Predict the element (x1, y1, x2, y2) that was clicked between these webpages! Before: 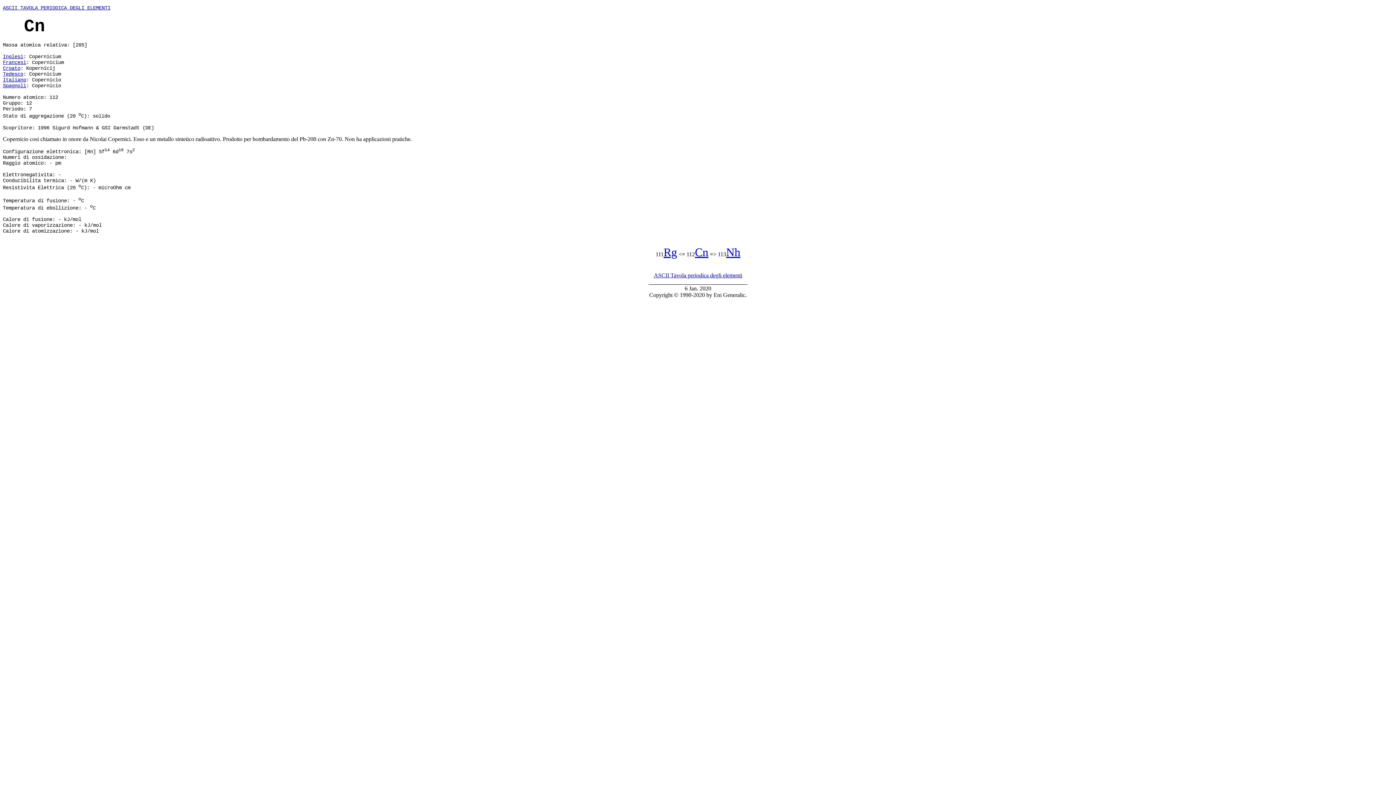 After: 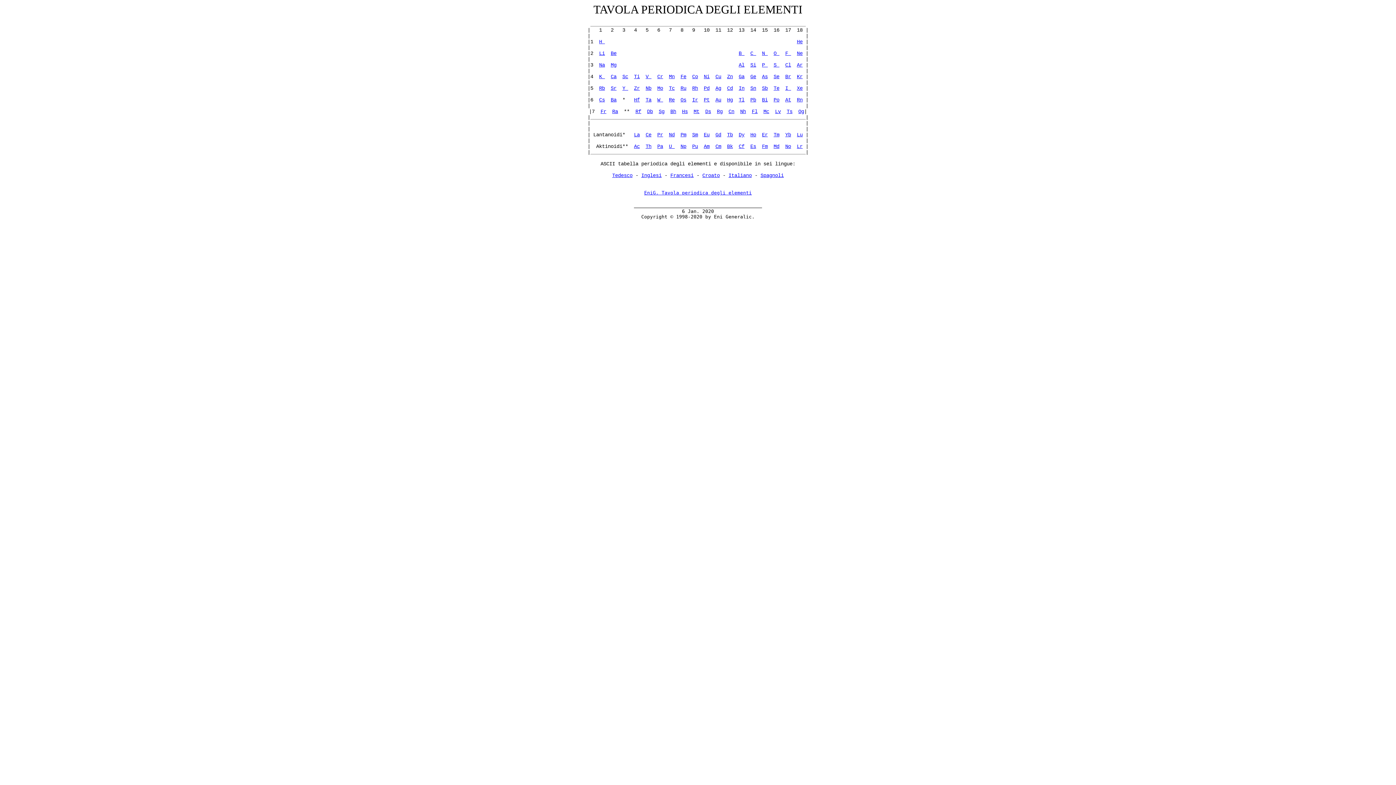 Action: bbox: (2, 5, 110, 10) label: ASCII TAVOLA PERIODICA DEGLI ELEMENTI